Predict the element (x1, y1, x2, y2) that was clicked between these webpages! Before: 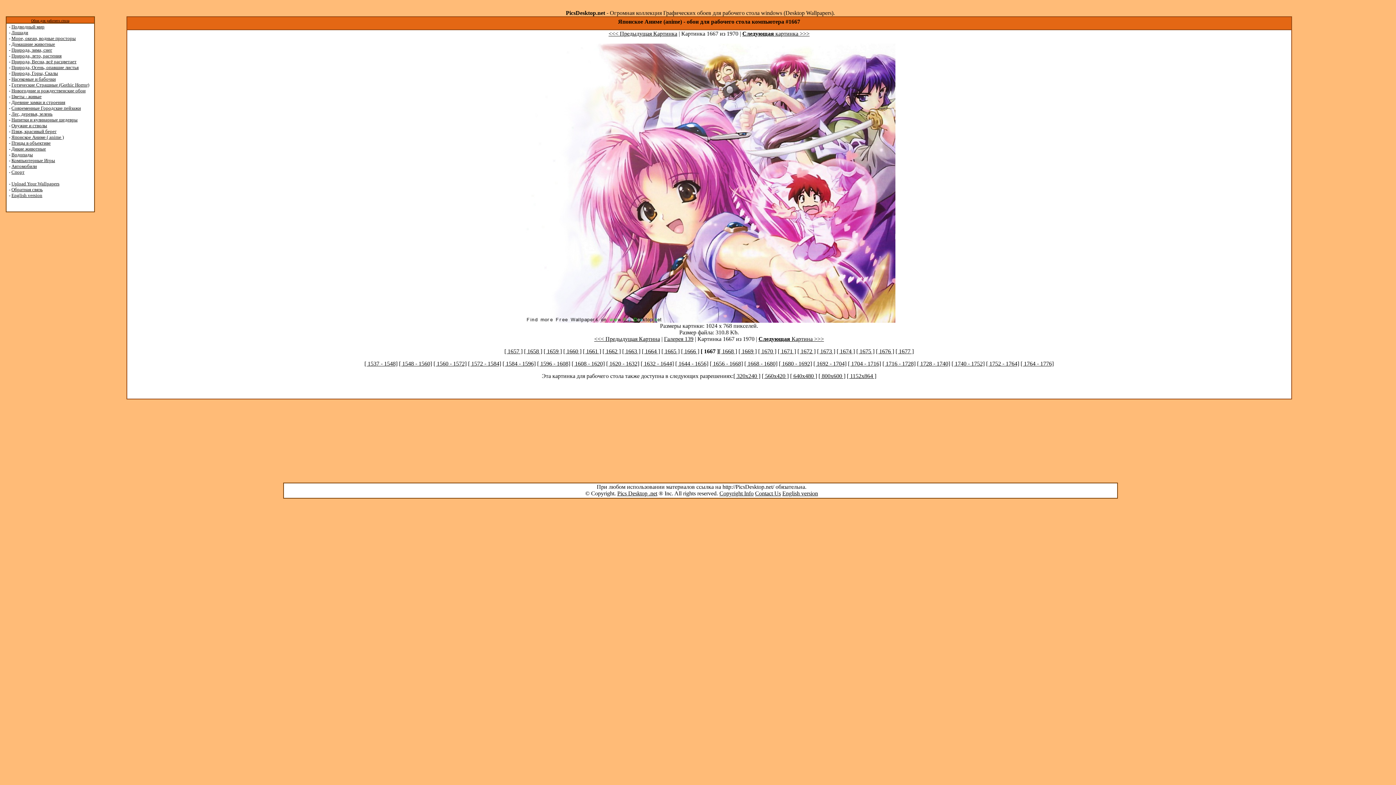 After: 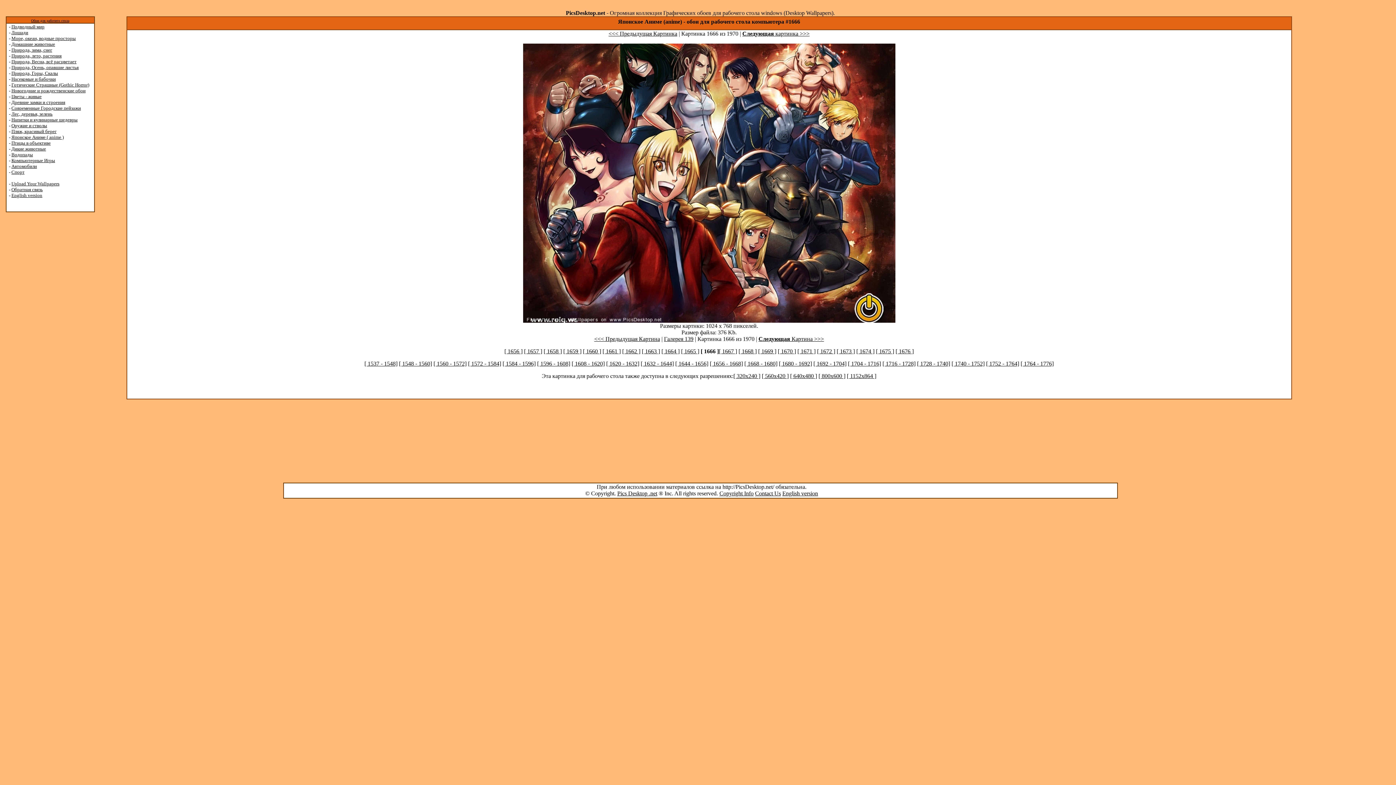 Action: bbox: (681, 348, 699, 354) label: [ 1666 ]